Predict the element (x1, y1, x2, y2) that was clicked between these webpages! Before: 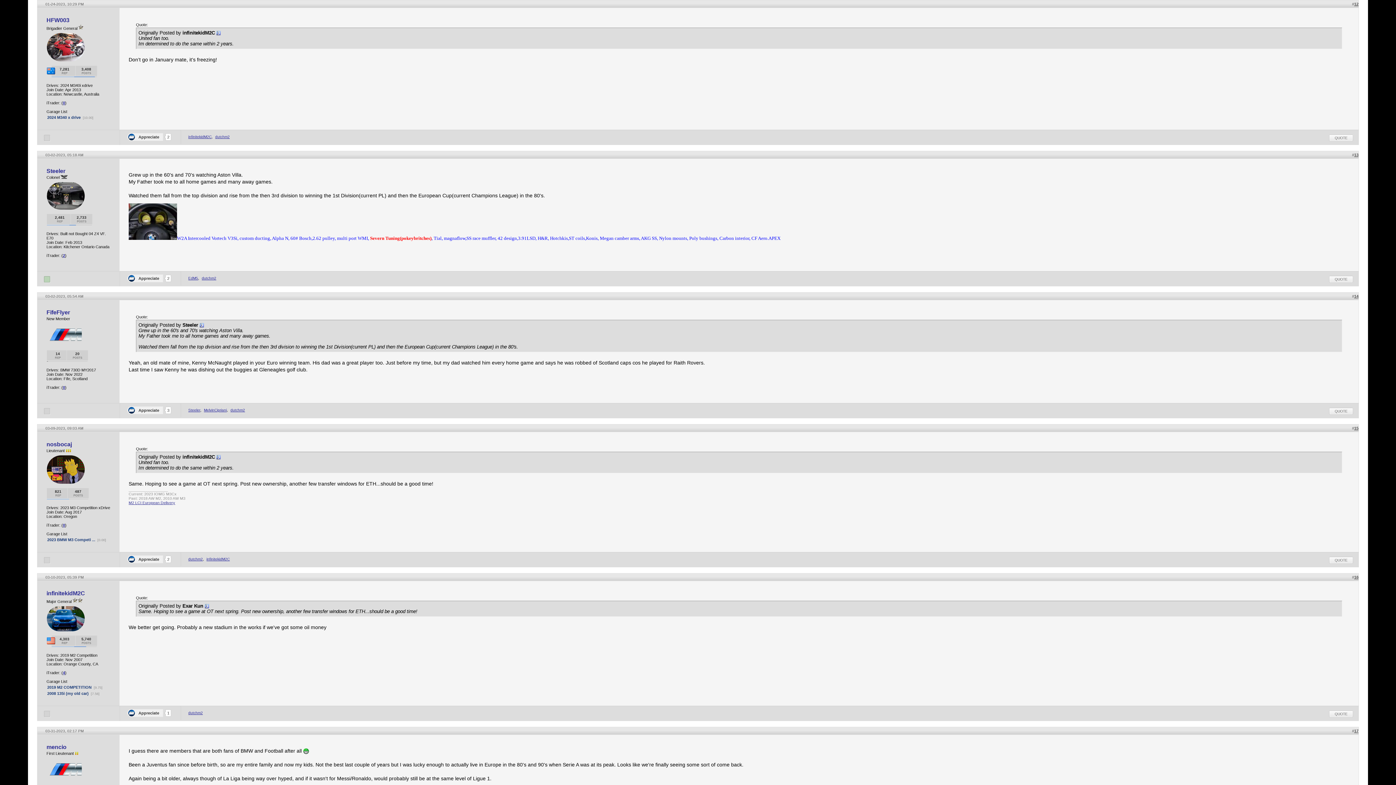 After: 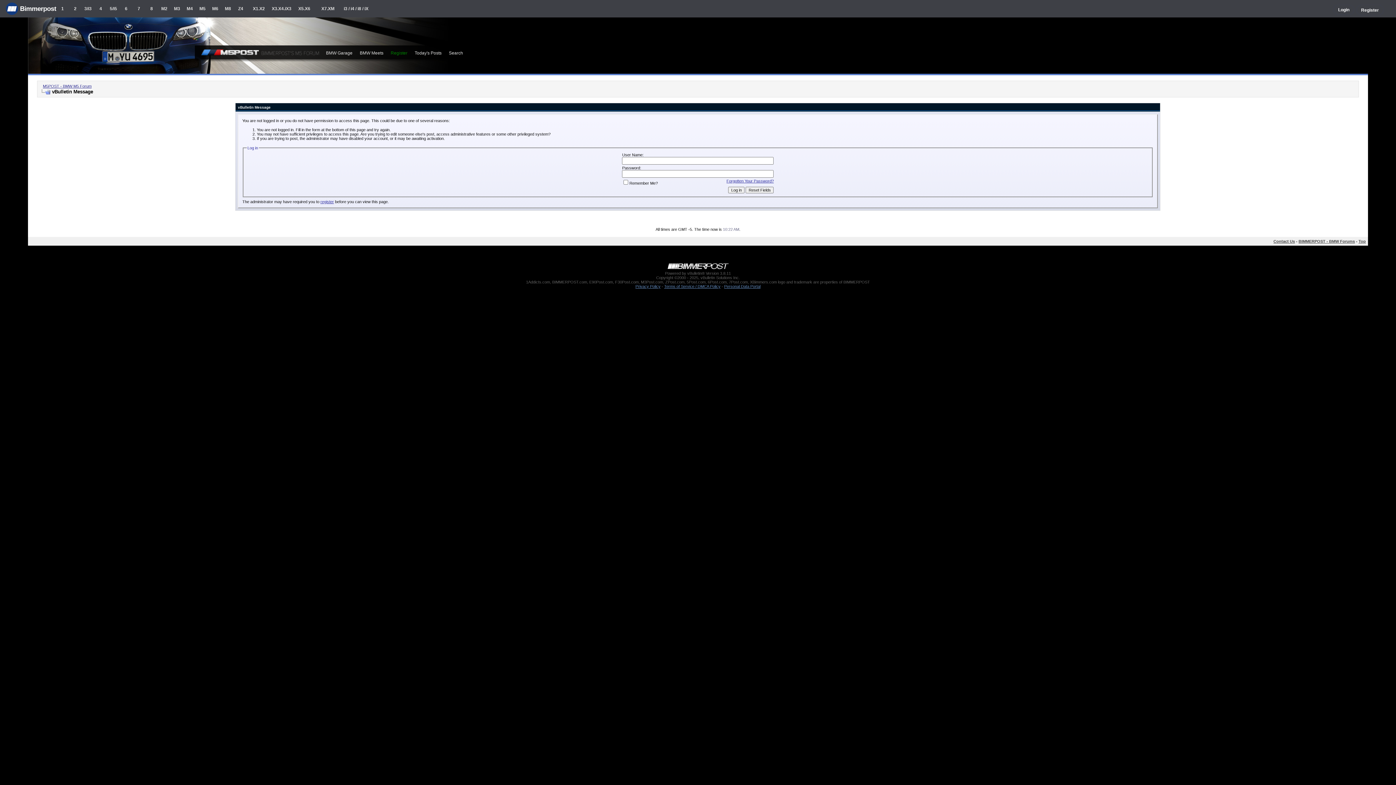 Action: label: 0 bbox: (62, 385, 65, 389)